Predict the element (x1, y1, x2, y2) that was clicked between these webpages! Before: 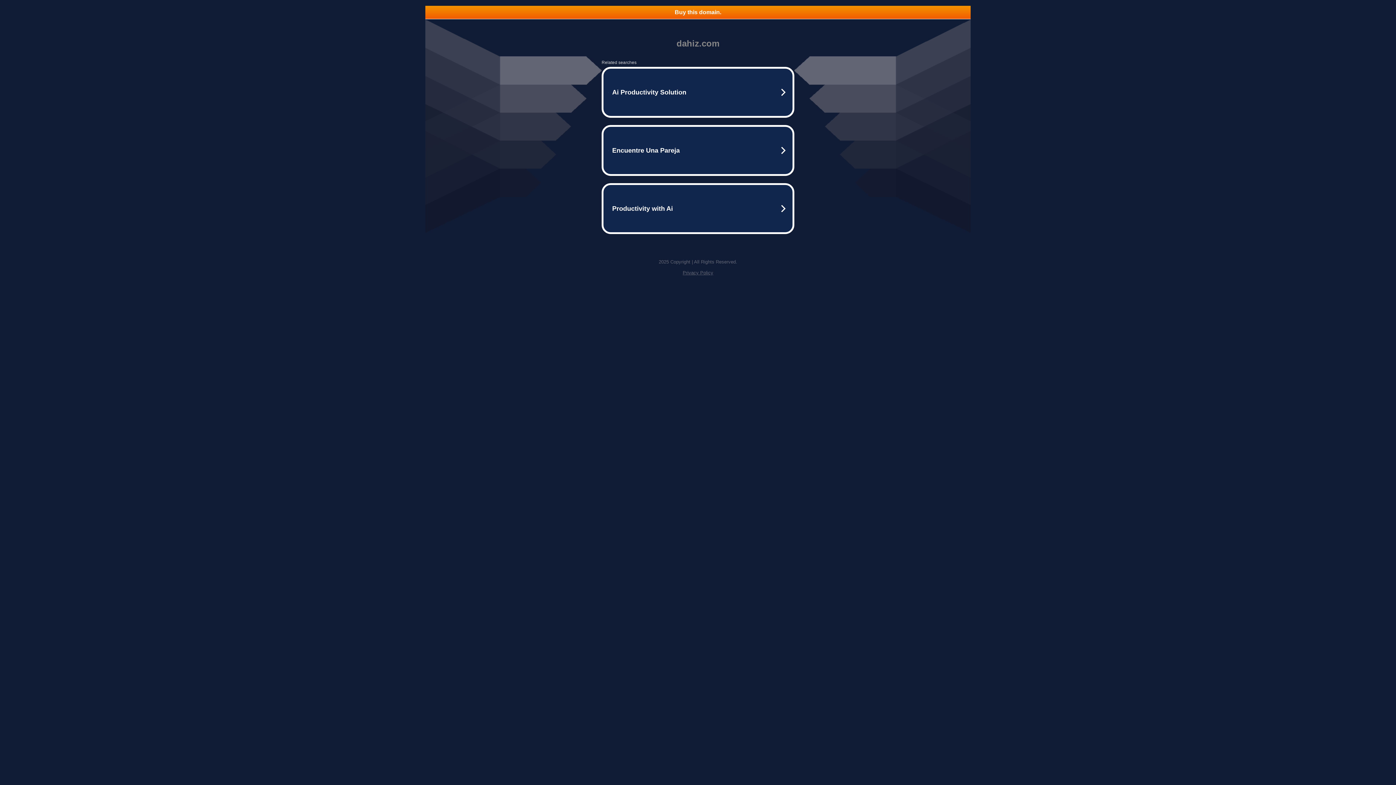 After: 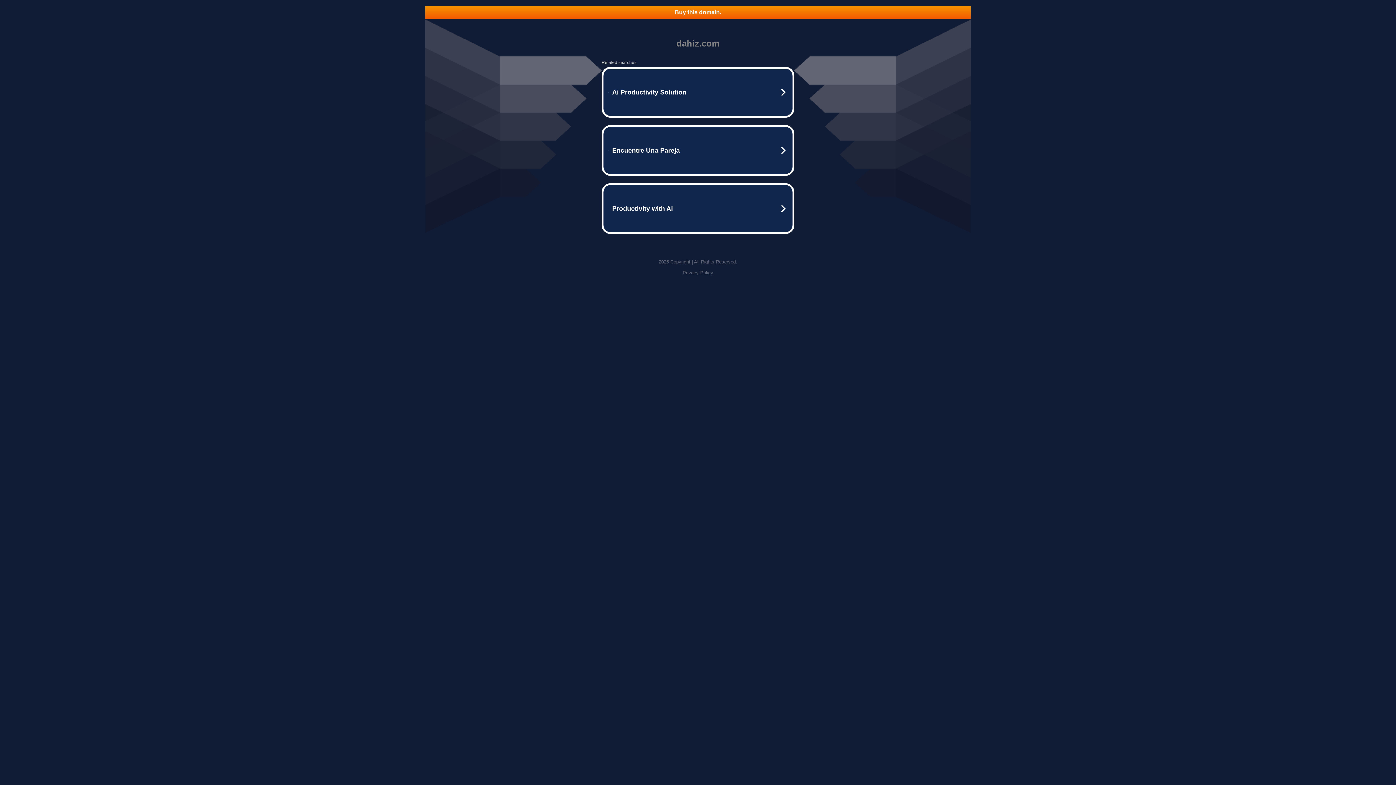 Action: label: Privacy Policy bbox: (682, 270, 713, 275)